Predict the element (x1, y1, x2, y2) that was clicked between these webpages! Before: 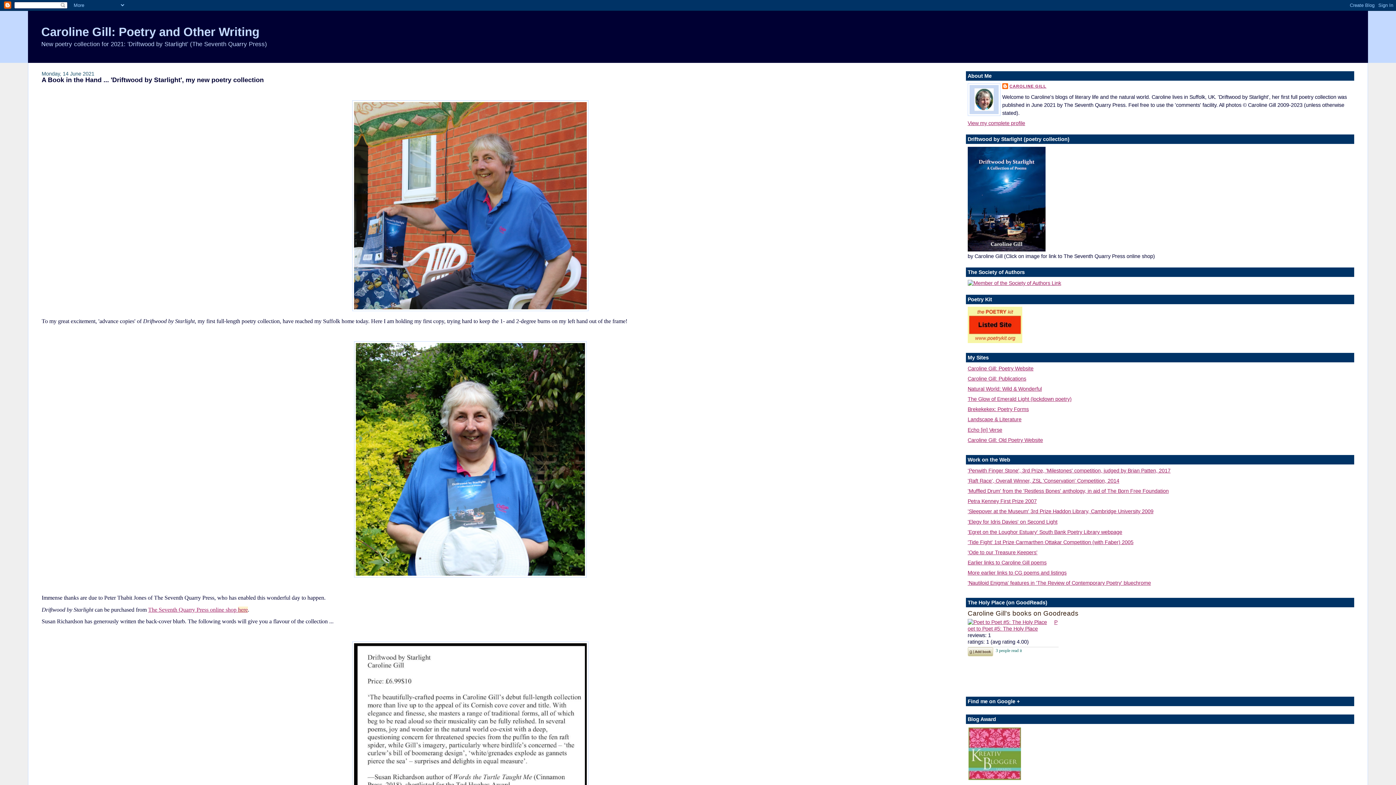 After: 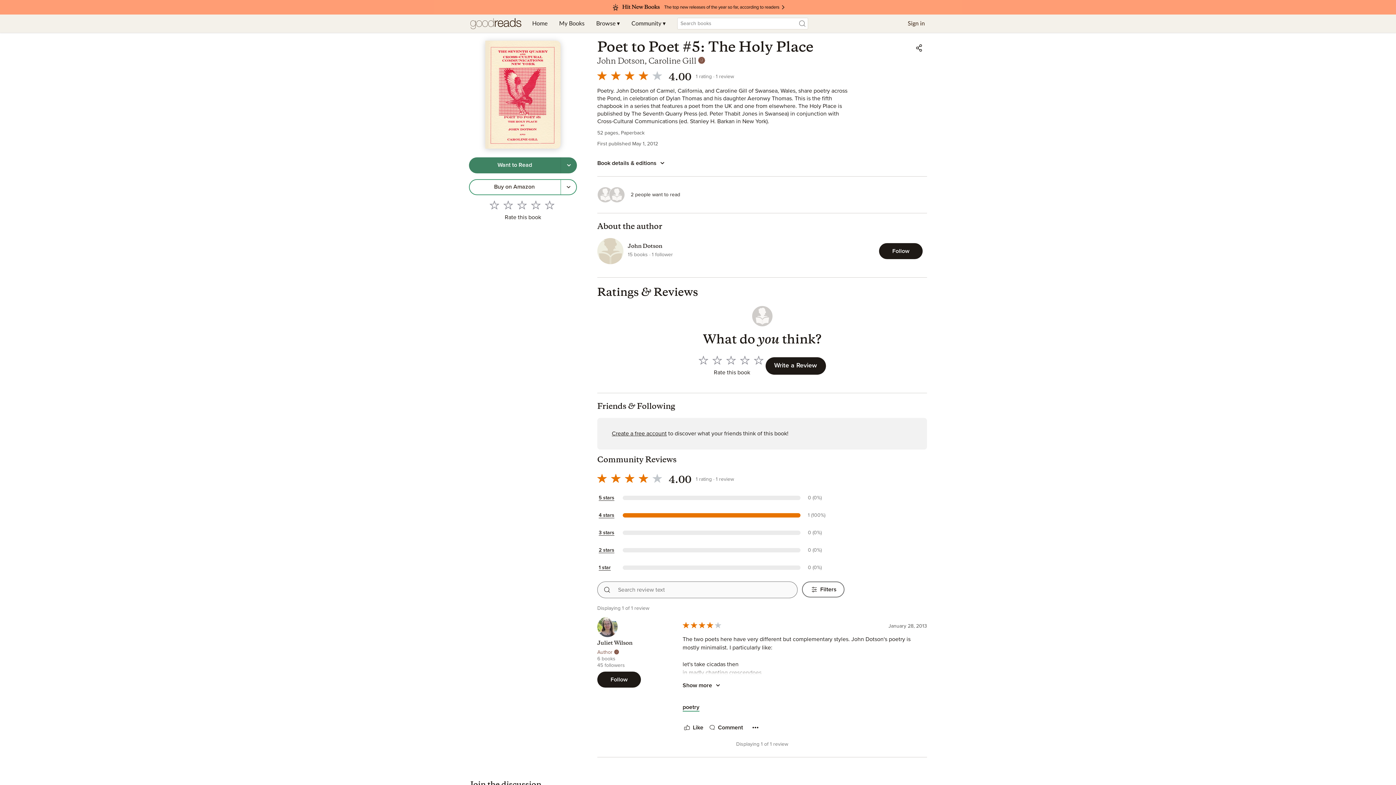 Action: bbox: (967, 619, 1054, 625)